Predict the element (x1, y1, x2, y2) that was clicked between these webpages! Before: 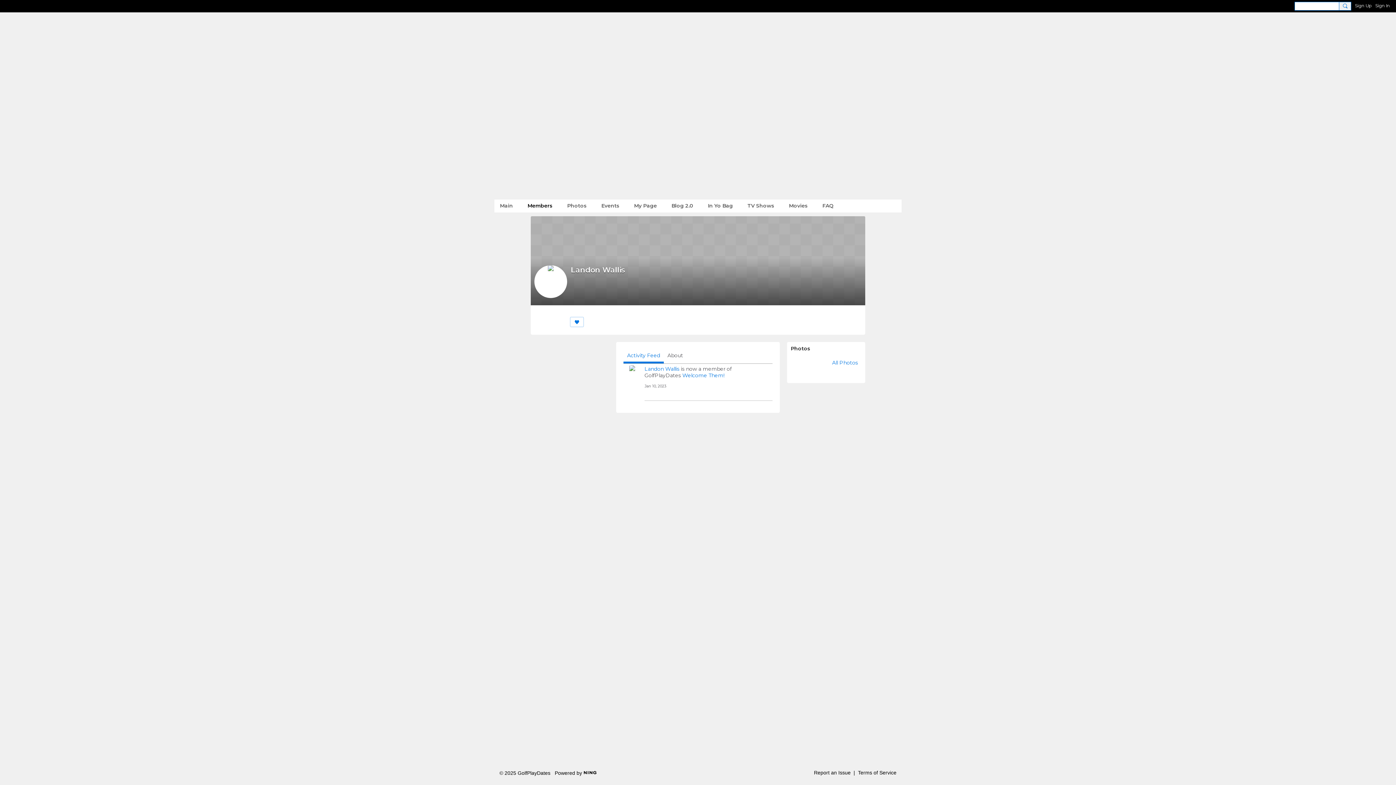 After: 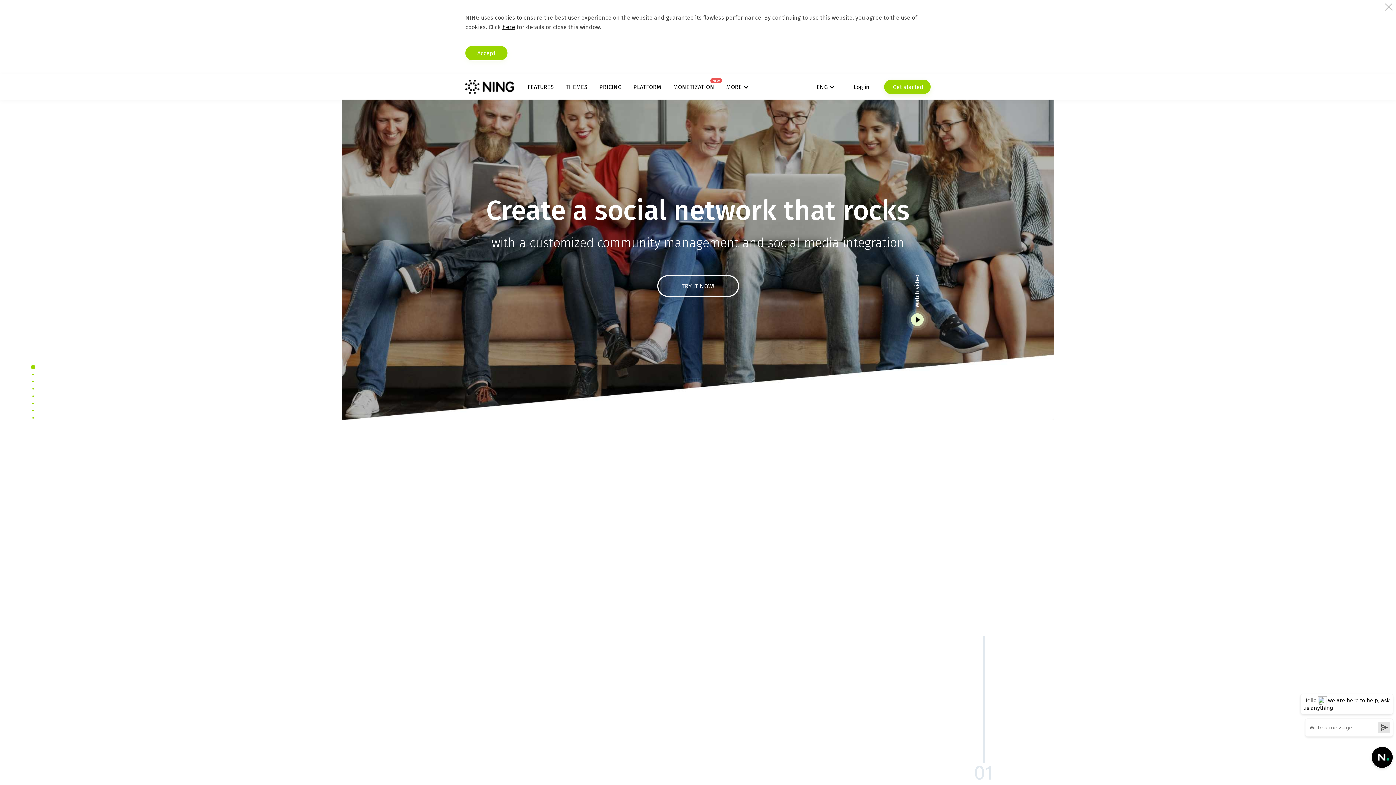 Action: bbox: (583, 769, 597, 775)